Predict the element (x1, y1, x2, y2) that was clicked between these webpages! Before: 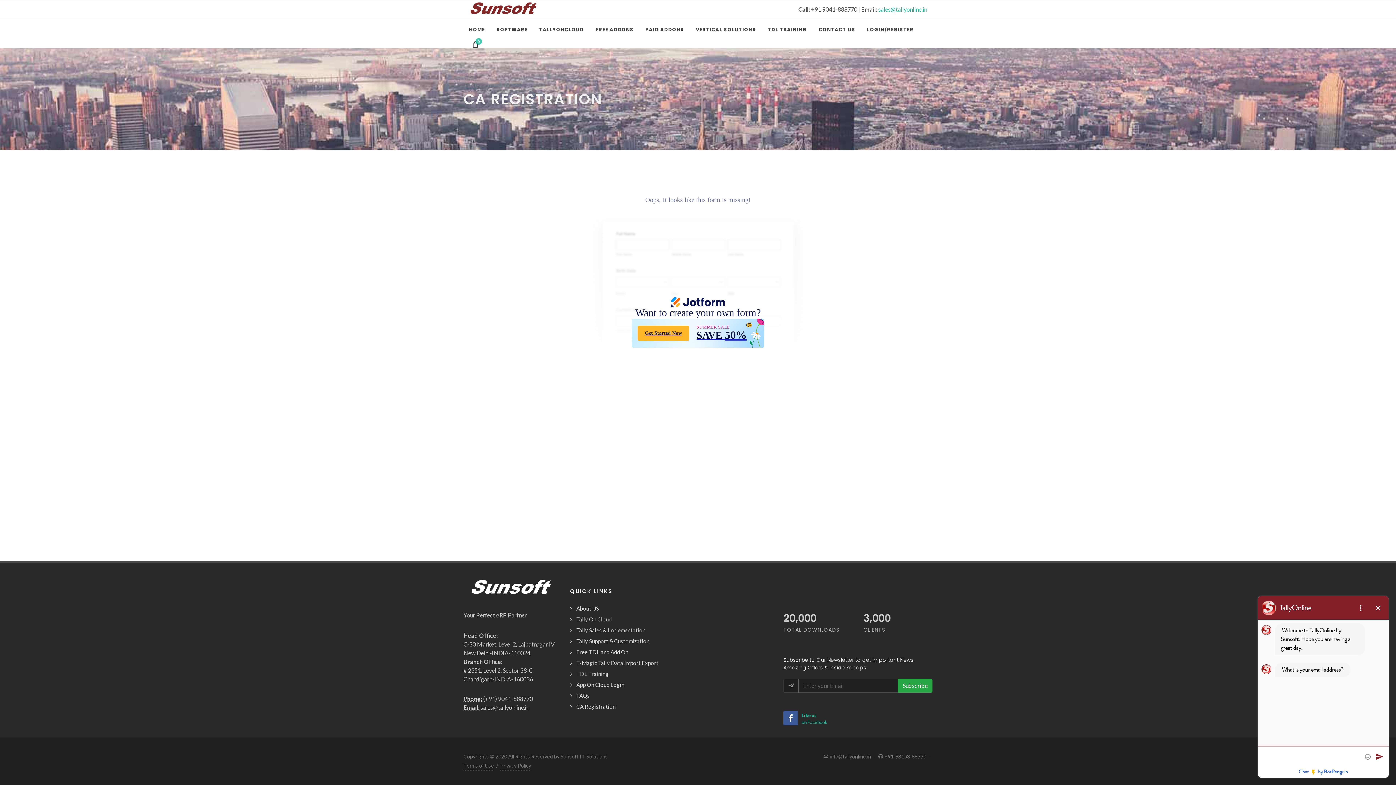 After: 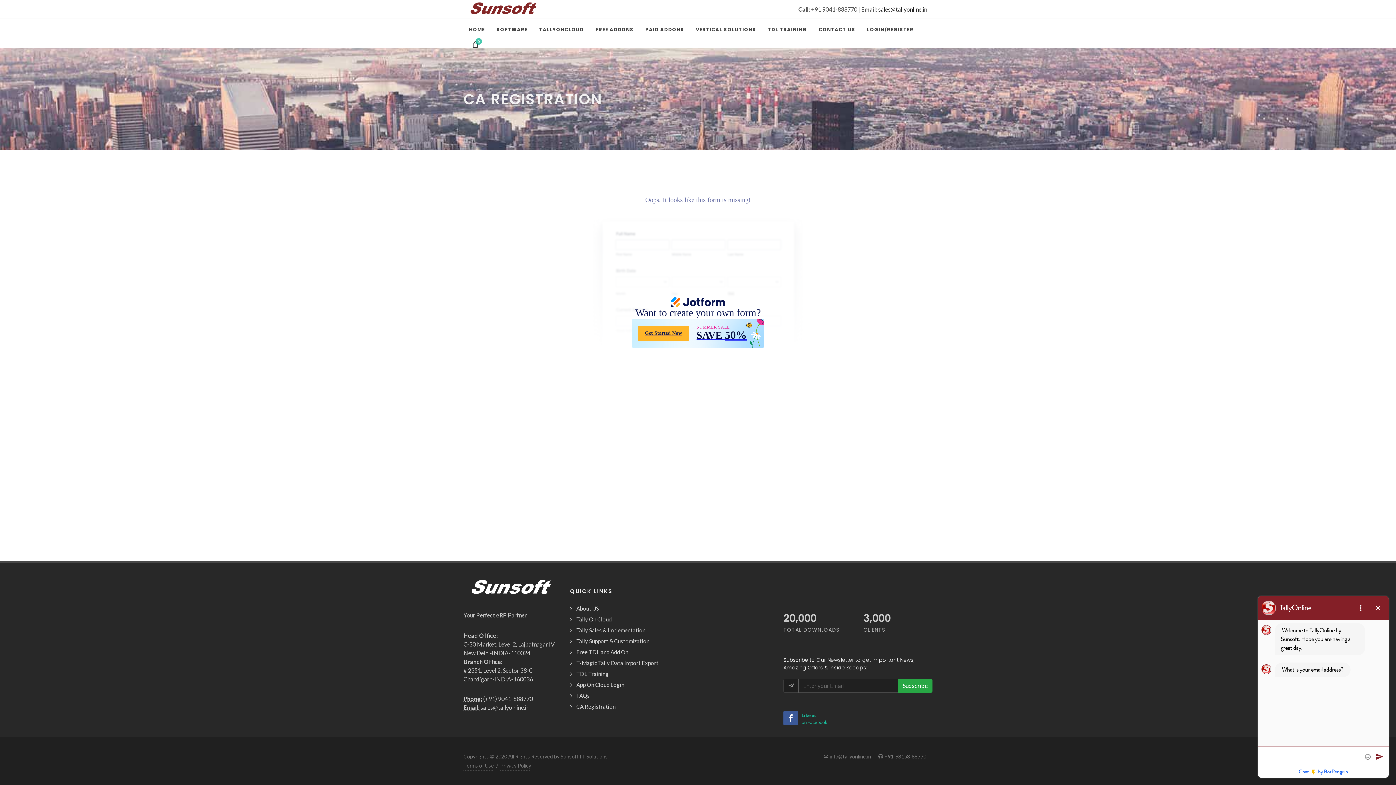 Action: bbox: (878, 5, 927, 12) label: sales@tallyonline.in